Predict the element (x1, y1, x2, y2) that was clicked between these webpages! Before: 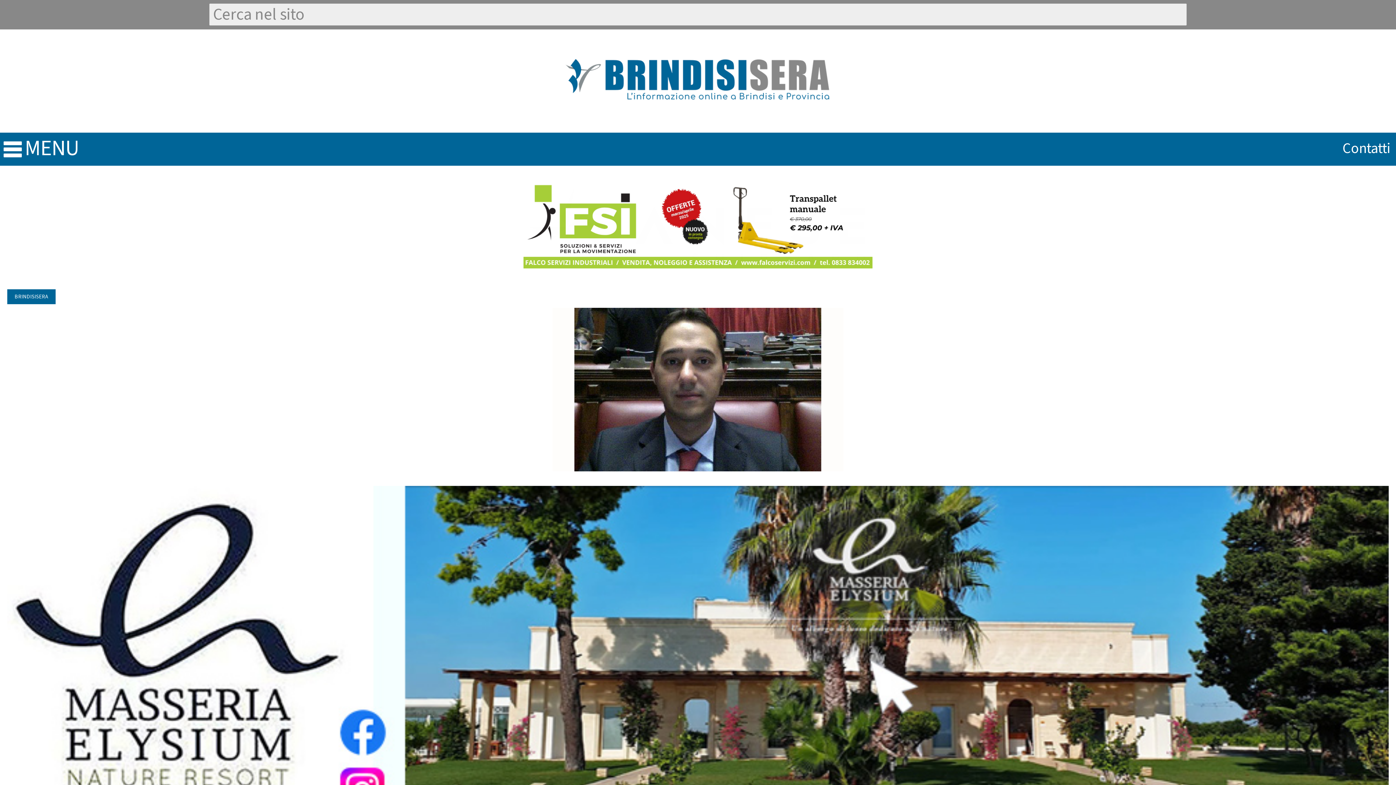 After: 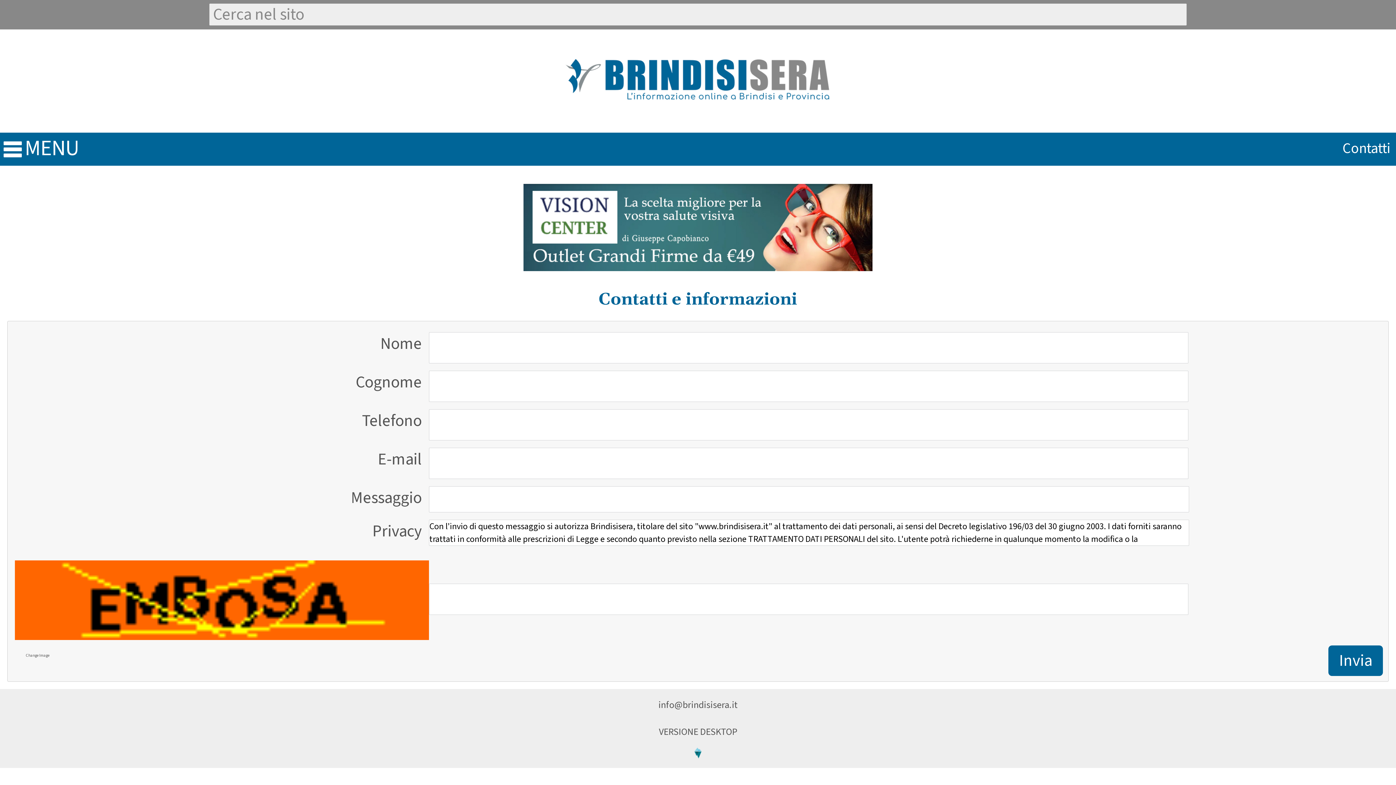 Action: label: Contatti bbox: (1342, 133, 1392, 164)